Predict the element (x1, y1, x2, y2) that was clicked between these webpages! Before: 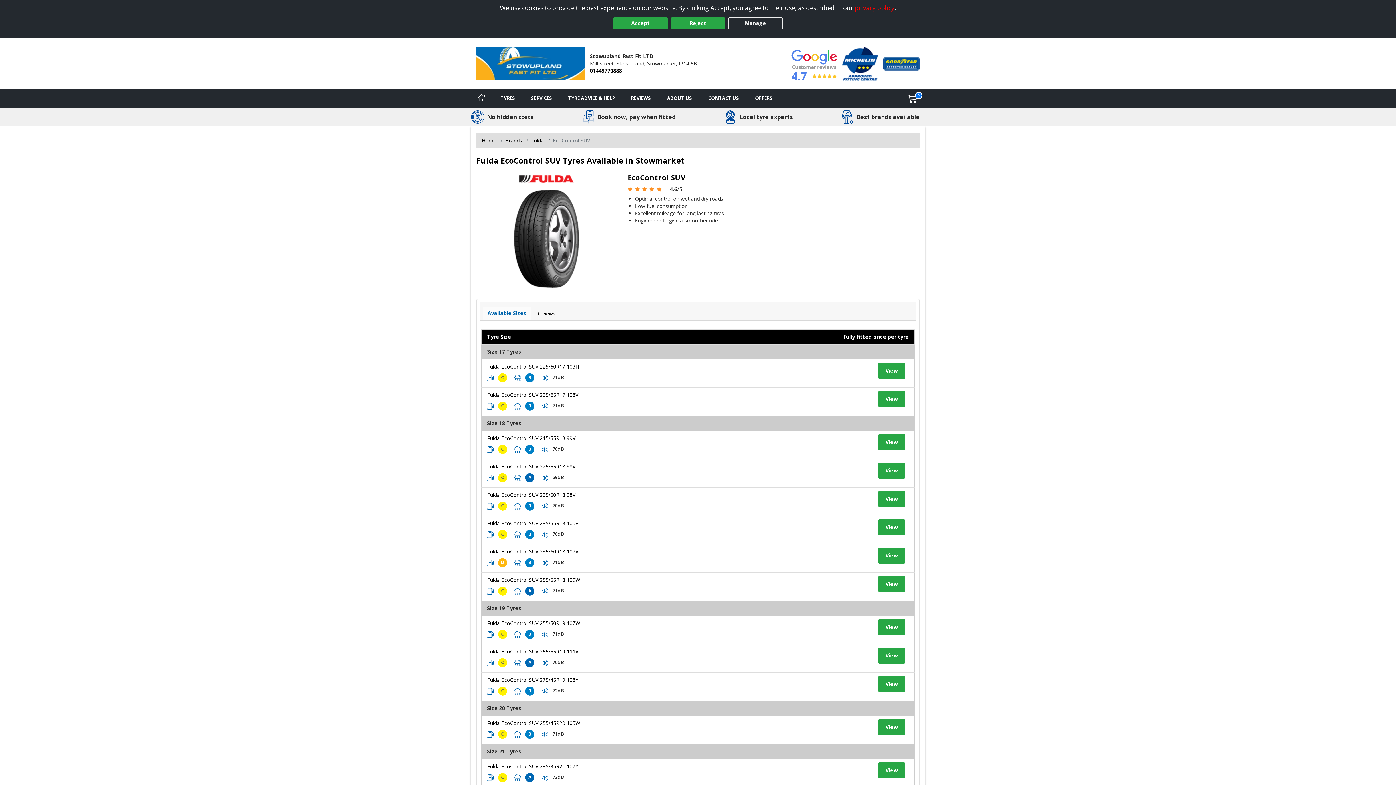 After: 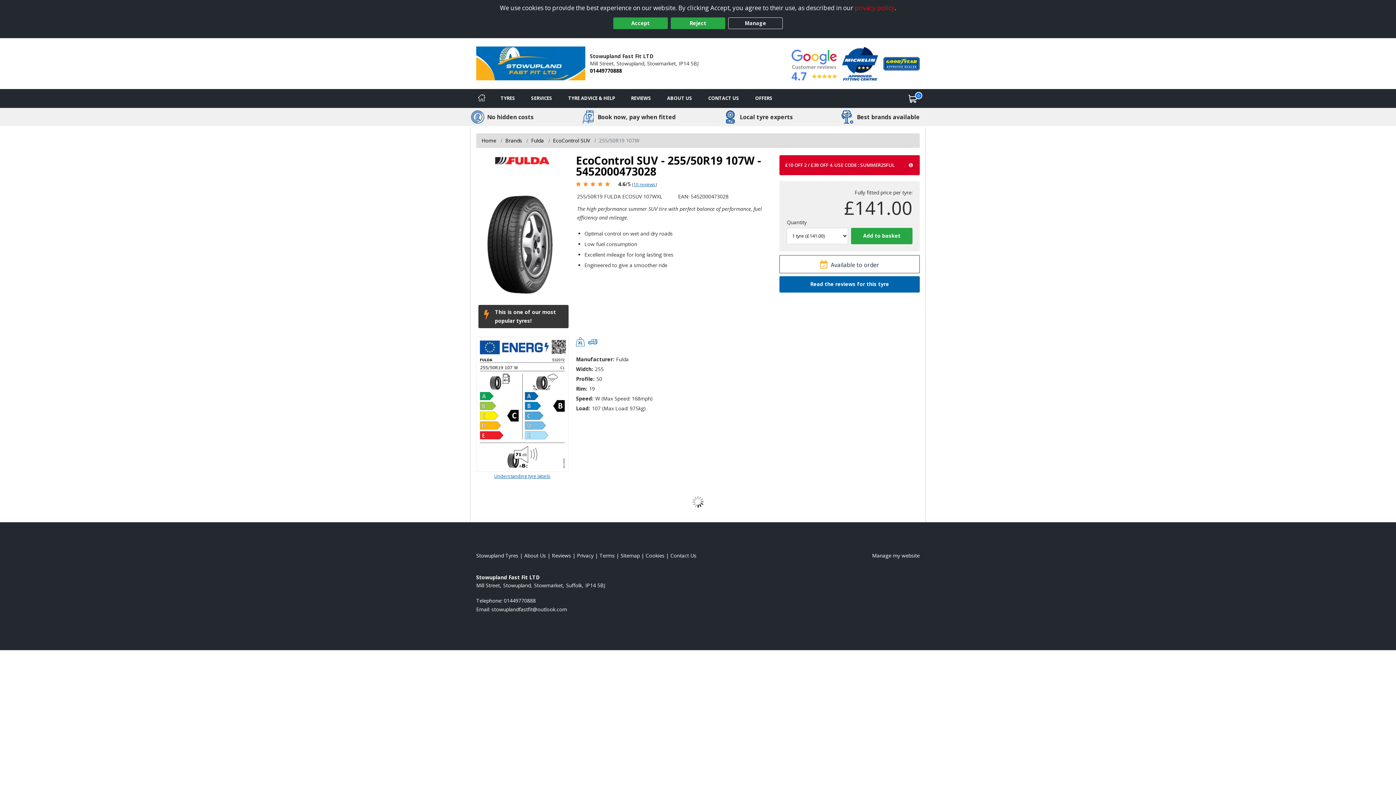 Action: label: View tyre details bbox: (487, 619, 580, 626)